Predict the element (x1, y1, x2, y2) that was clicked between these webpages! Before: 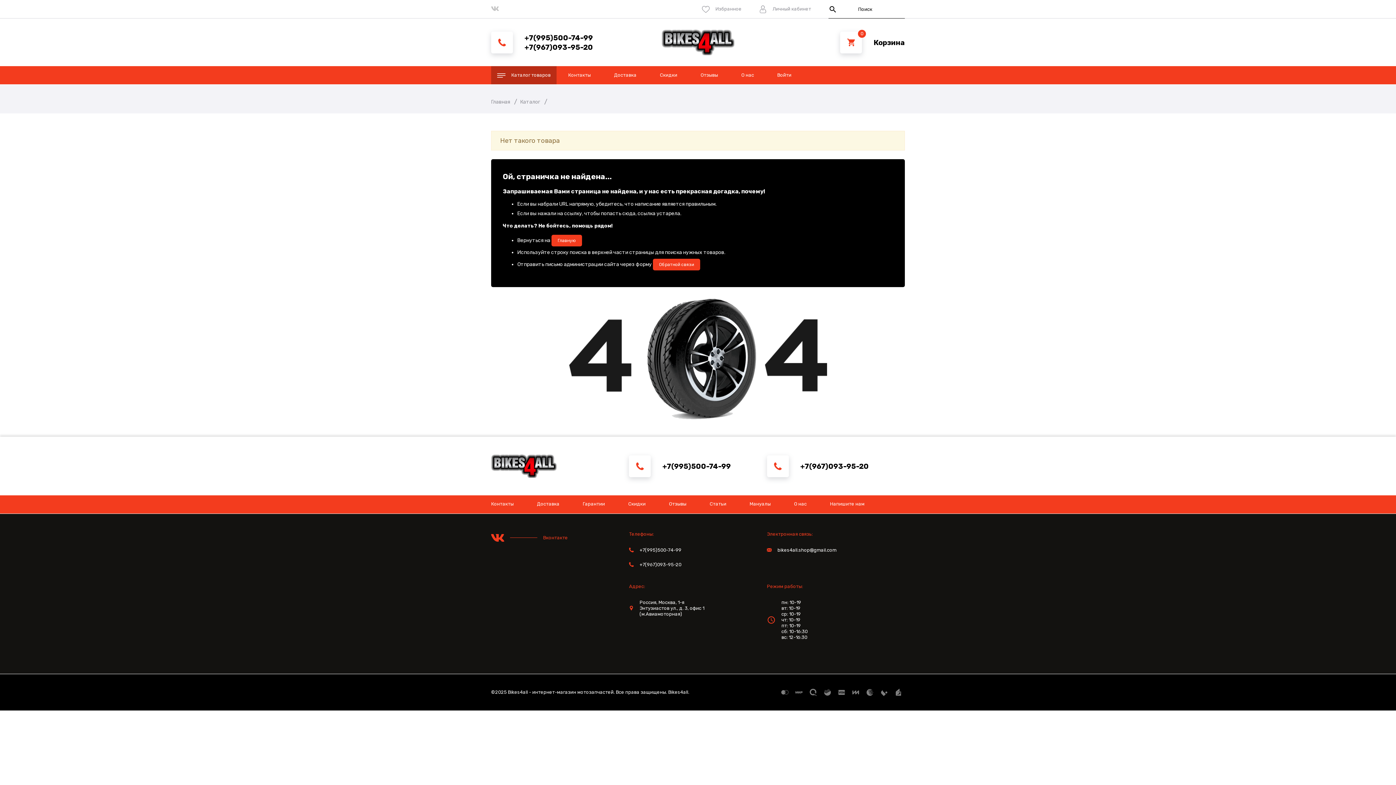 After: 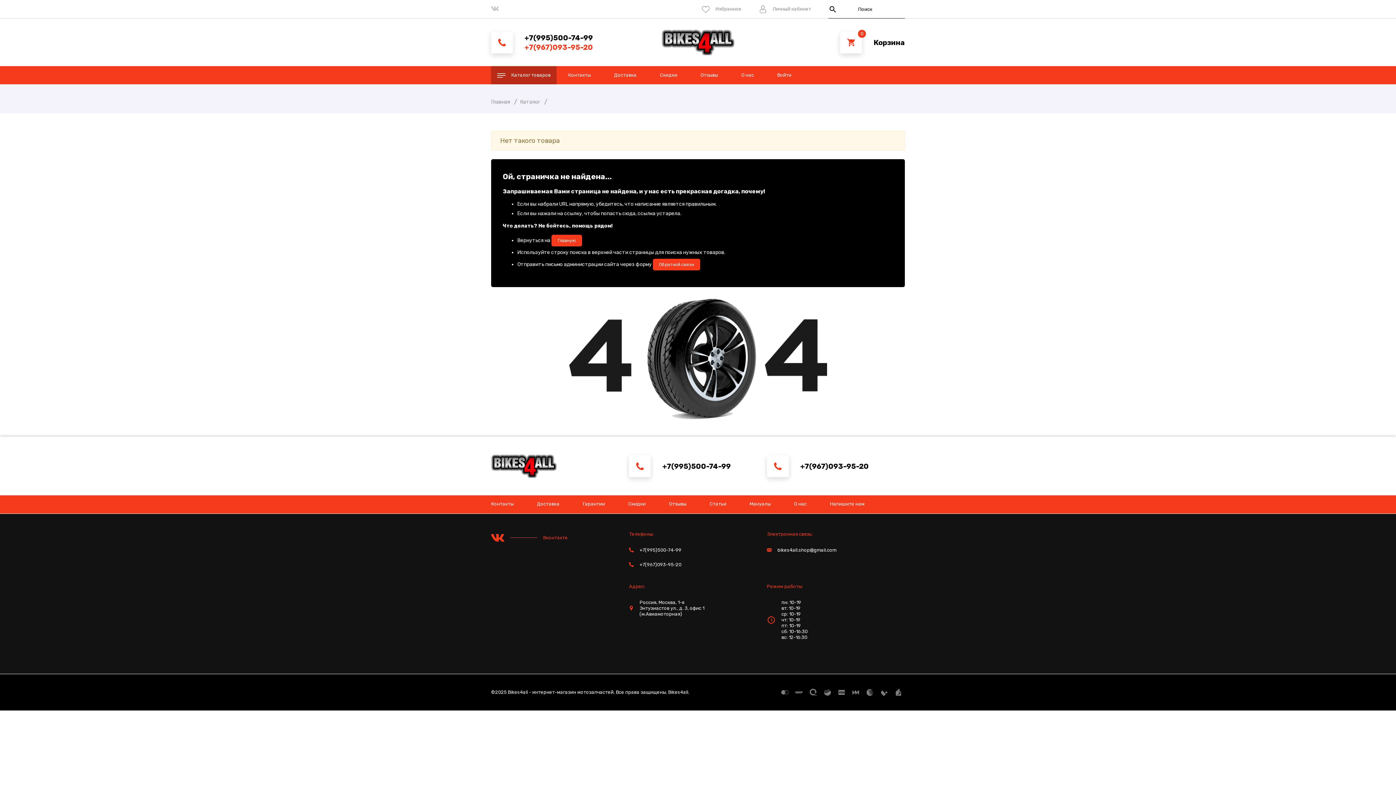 Action: label: +7(967)093-95-20 bbox: (524, 42, 593, 51)